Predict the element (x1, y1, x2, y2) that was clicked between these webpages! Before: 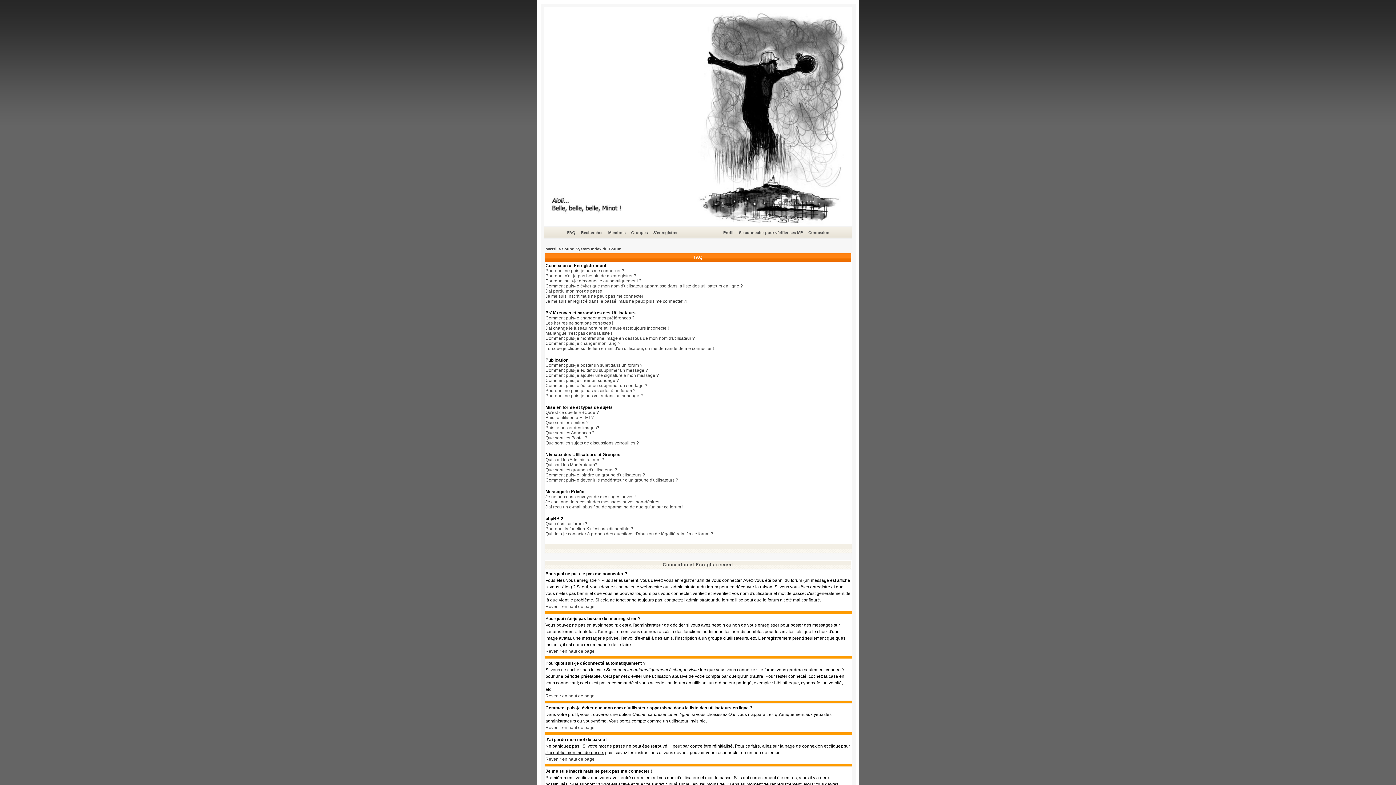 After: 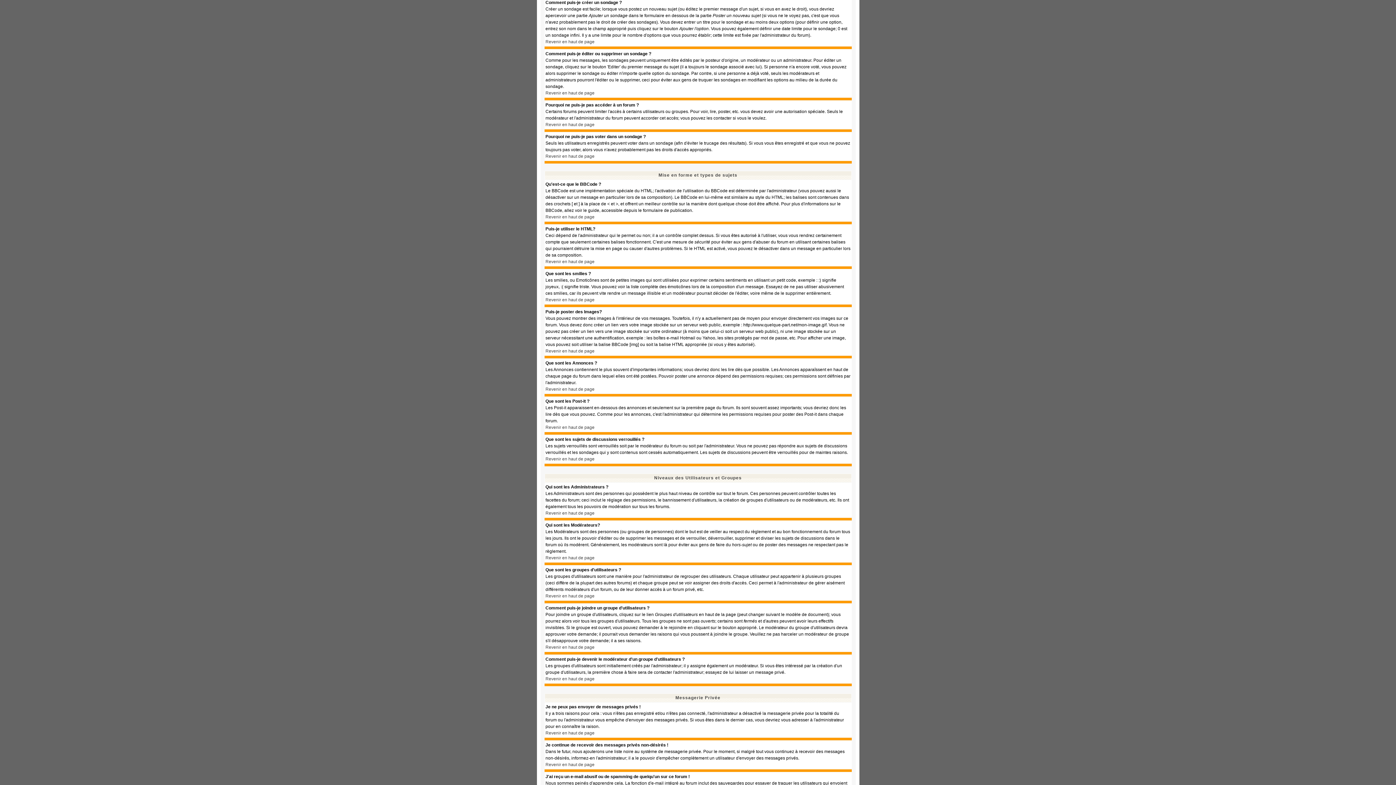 Action: bbox: (545, 378, 619, 383) label: Comment puis-je créer un sondage ?